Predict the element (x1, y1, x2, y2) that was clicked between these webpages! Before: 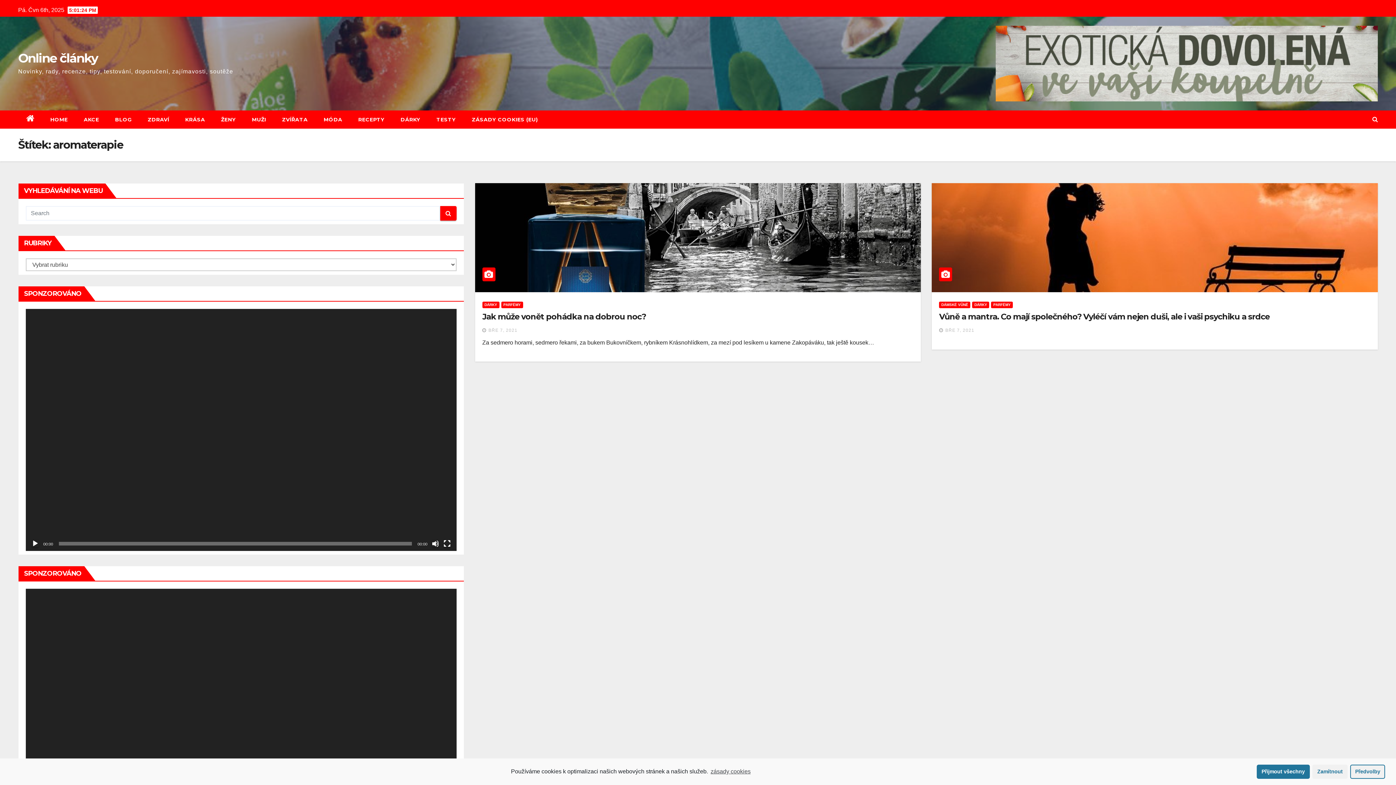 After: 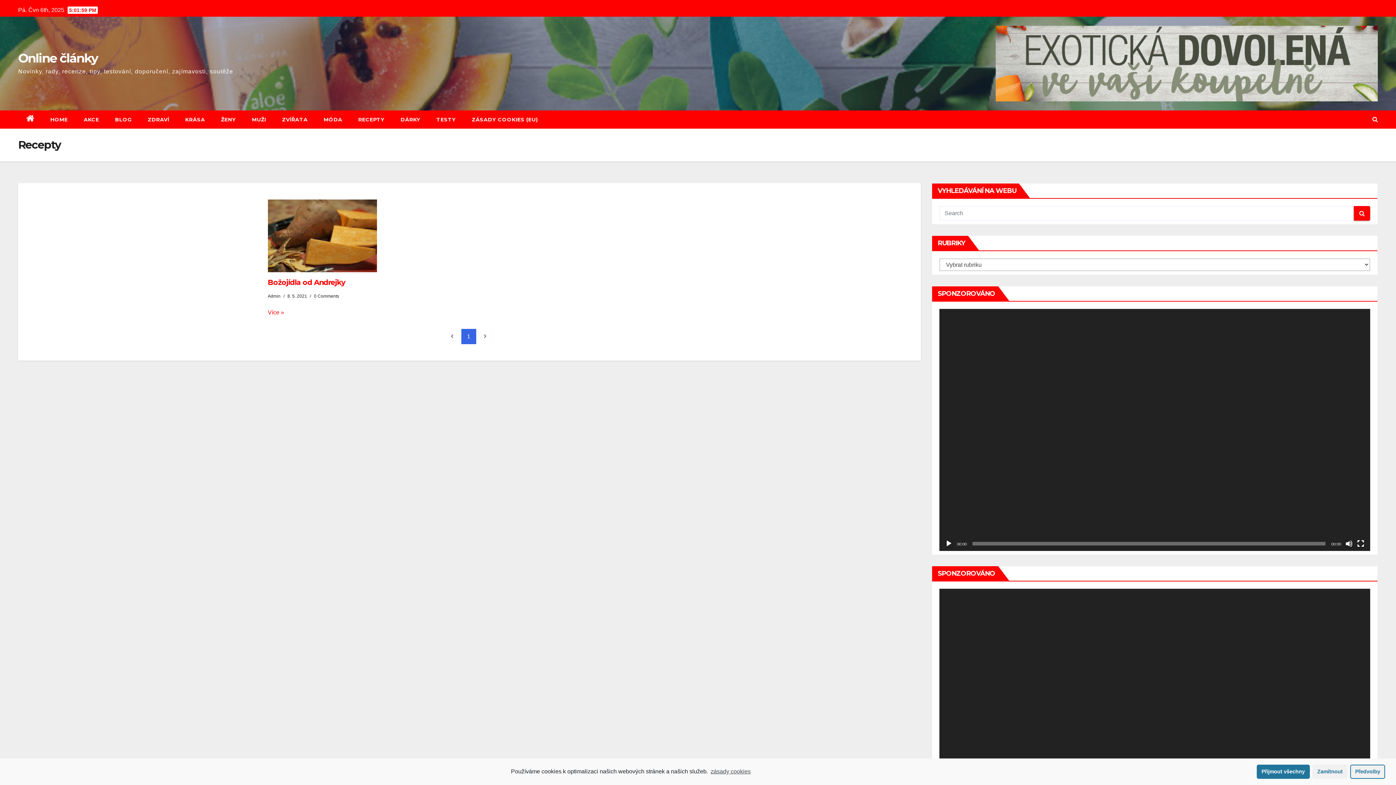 Action: label: RECEPTY bbox: (350, 110, 392, 128)